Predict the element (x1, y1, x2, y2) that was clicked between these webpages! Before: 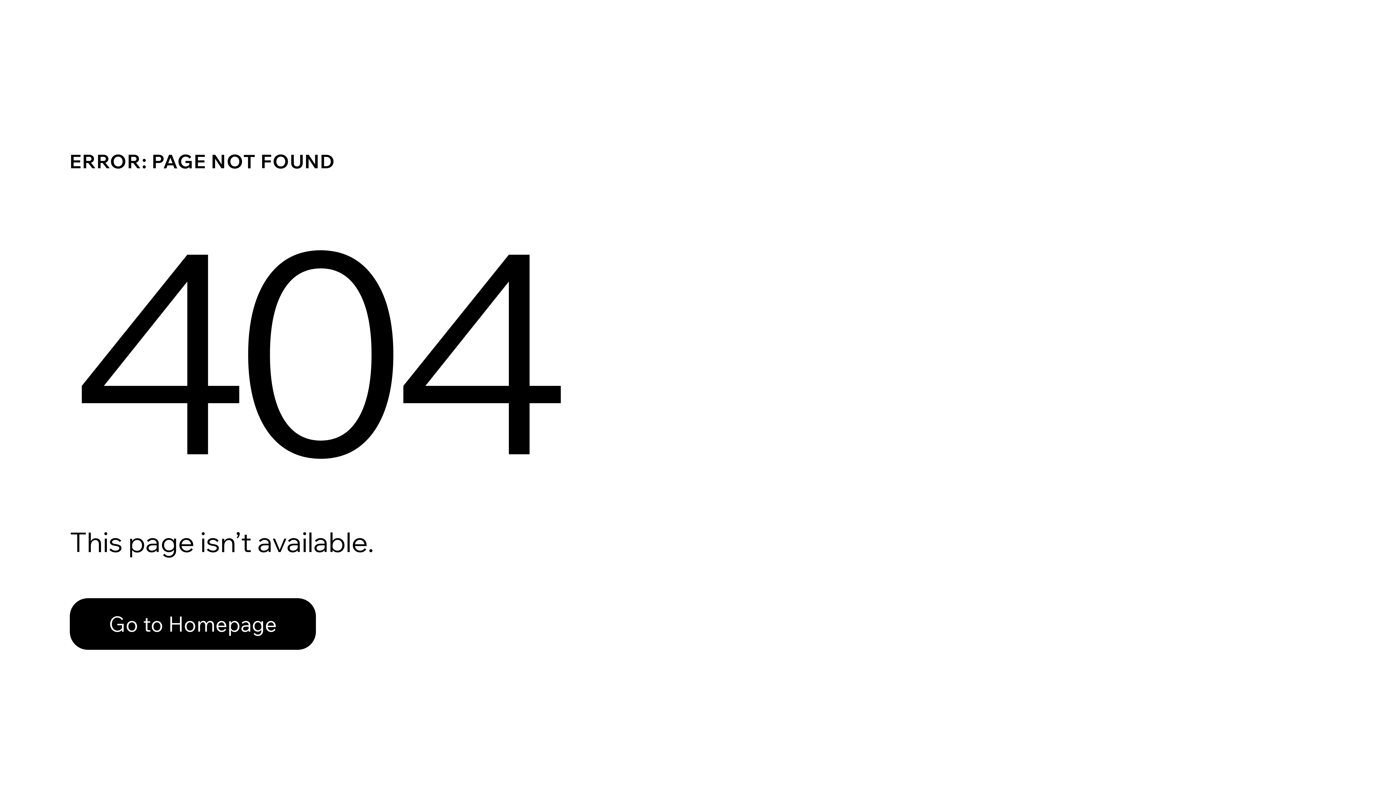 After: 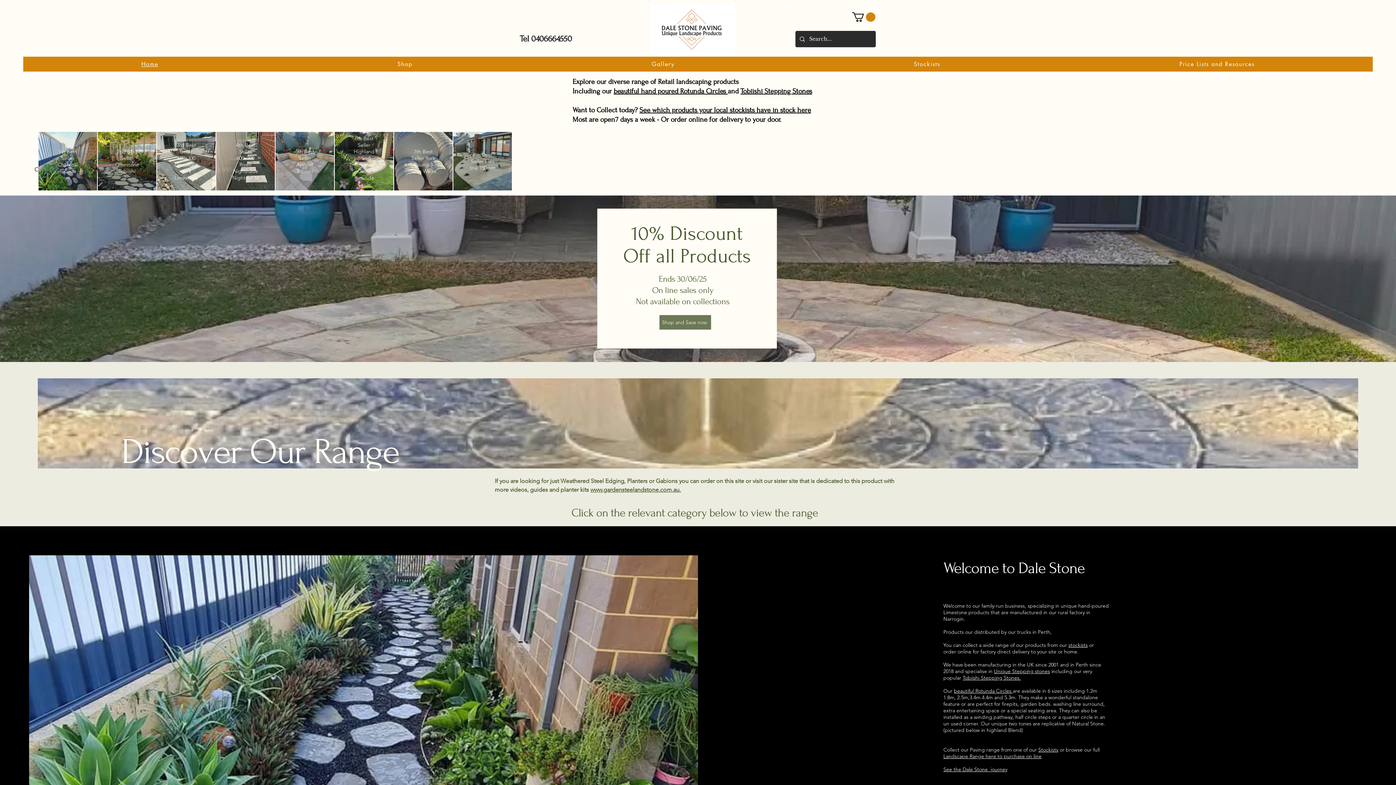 Action: label: Go to Homepage bbox: (69, 598, 316, 650)